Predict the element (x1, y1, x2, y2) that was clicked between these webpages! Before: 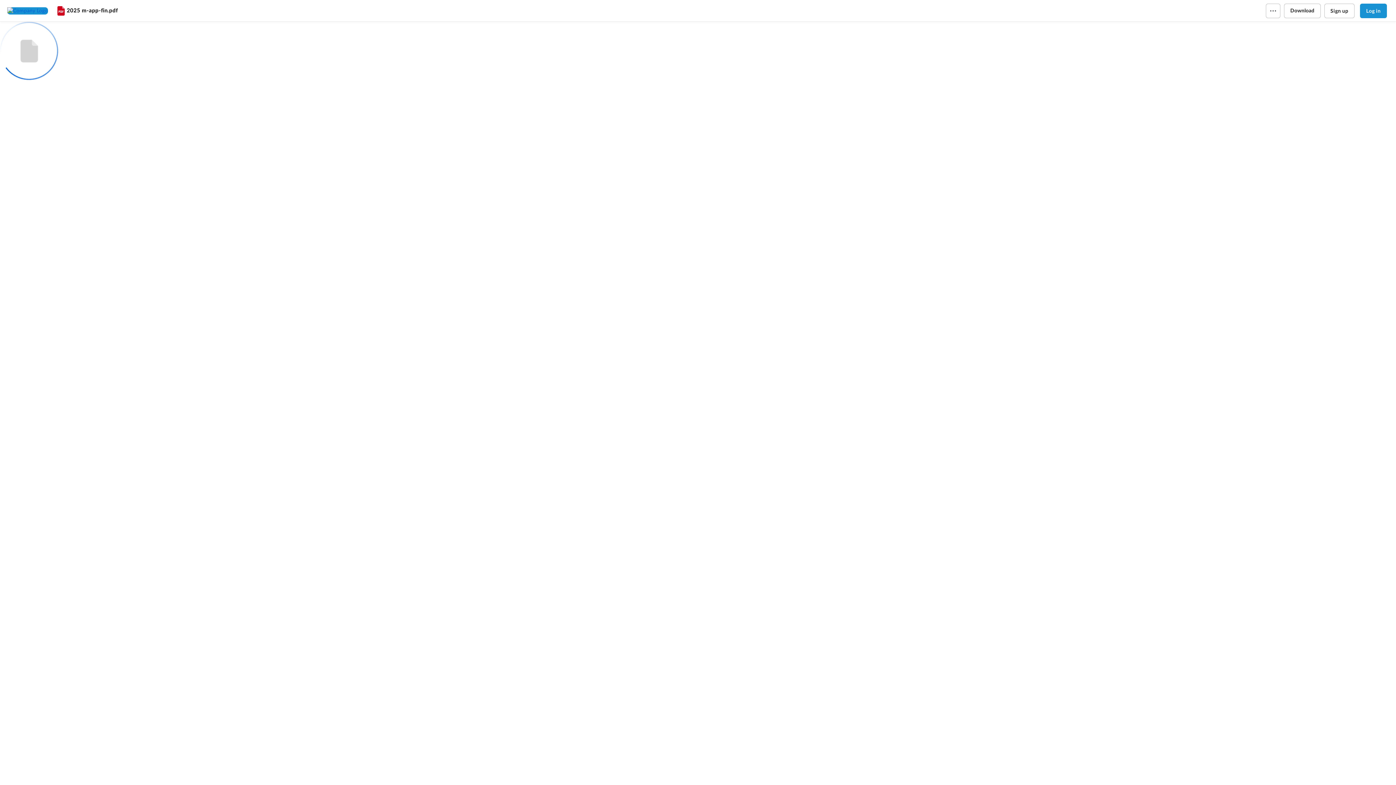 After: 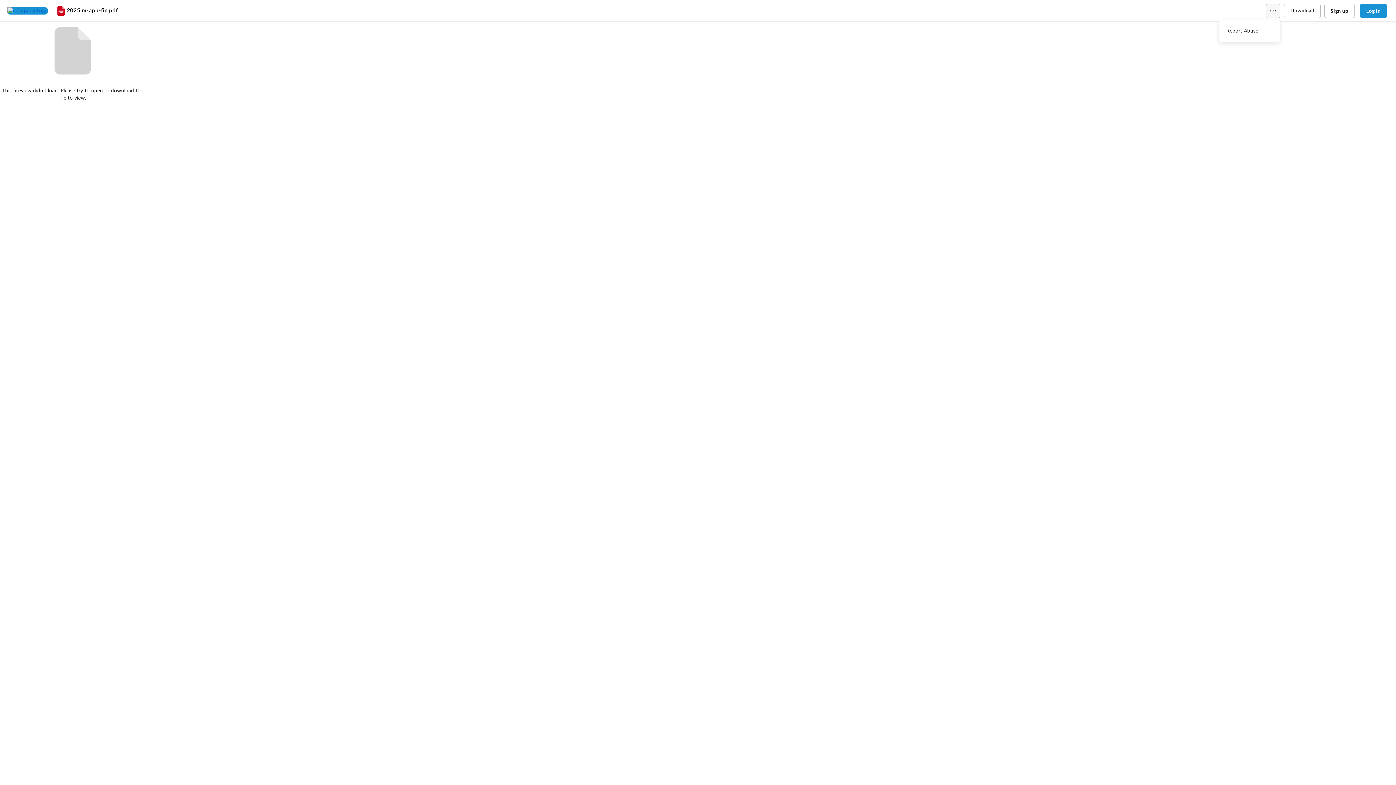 Action: bbox: (1266, 3, 1280, 18)